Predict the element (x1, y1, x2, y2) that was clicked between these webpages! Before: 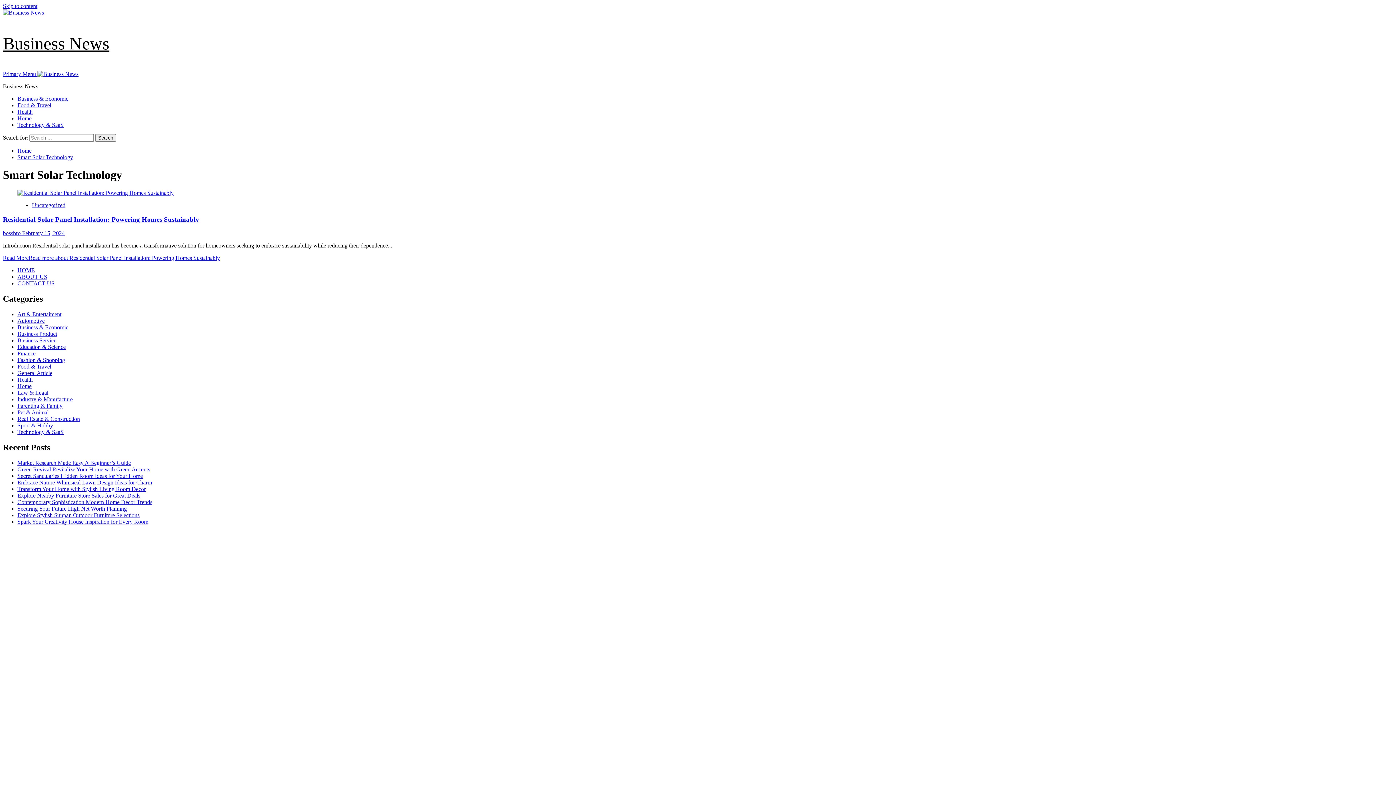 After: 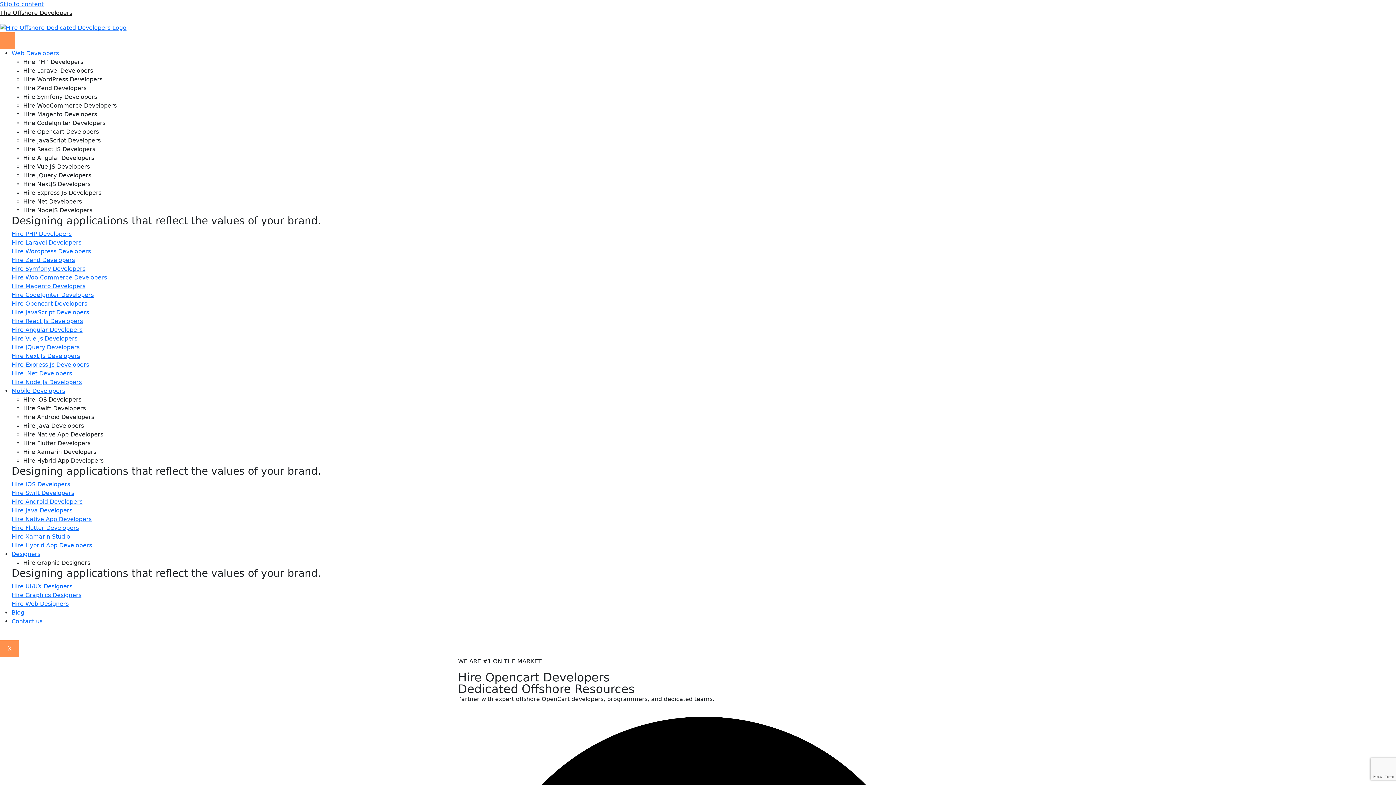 Action: bbox: (2, 721, 63, 727) label: Hire Opencart Developers